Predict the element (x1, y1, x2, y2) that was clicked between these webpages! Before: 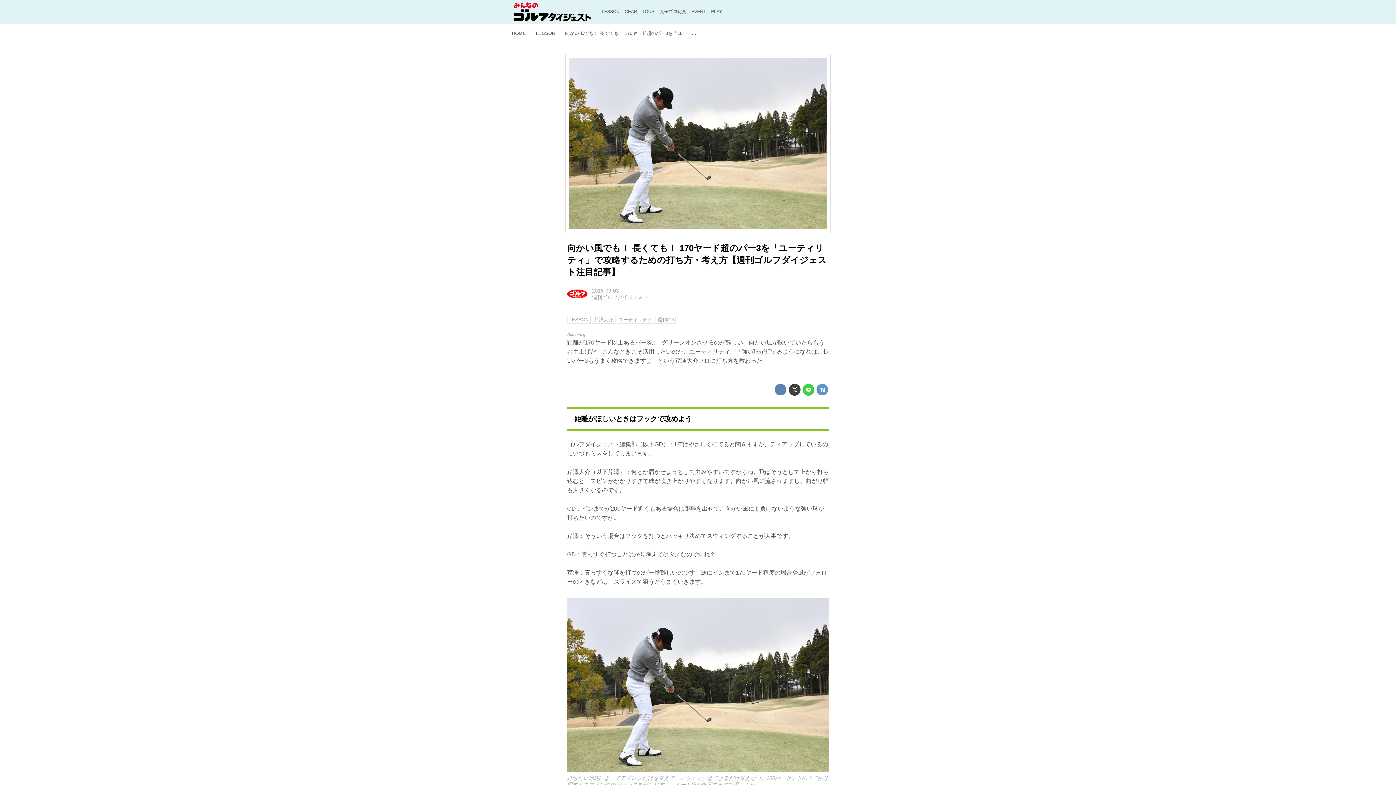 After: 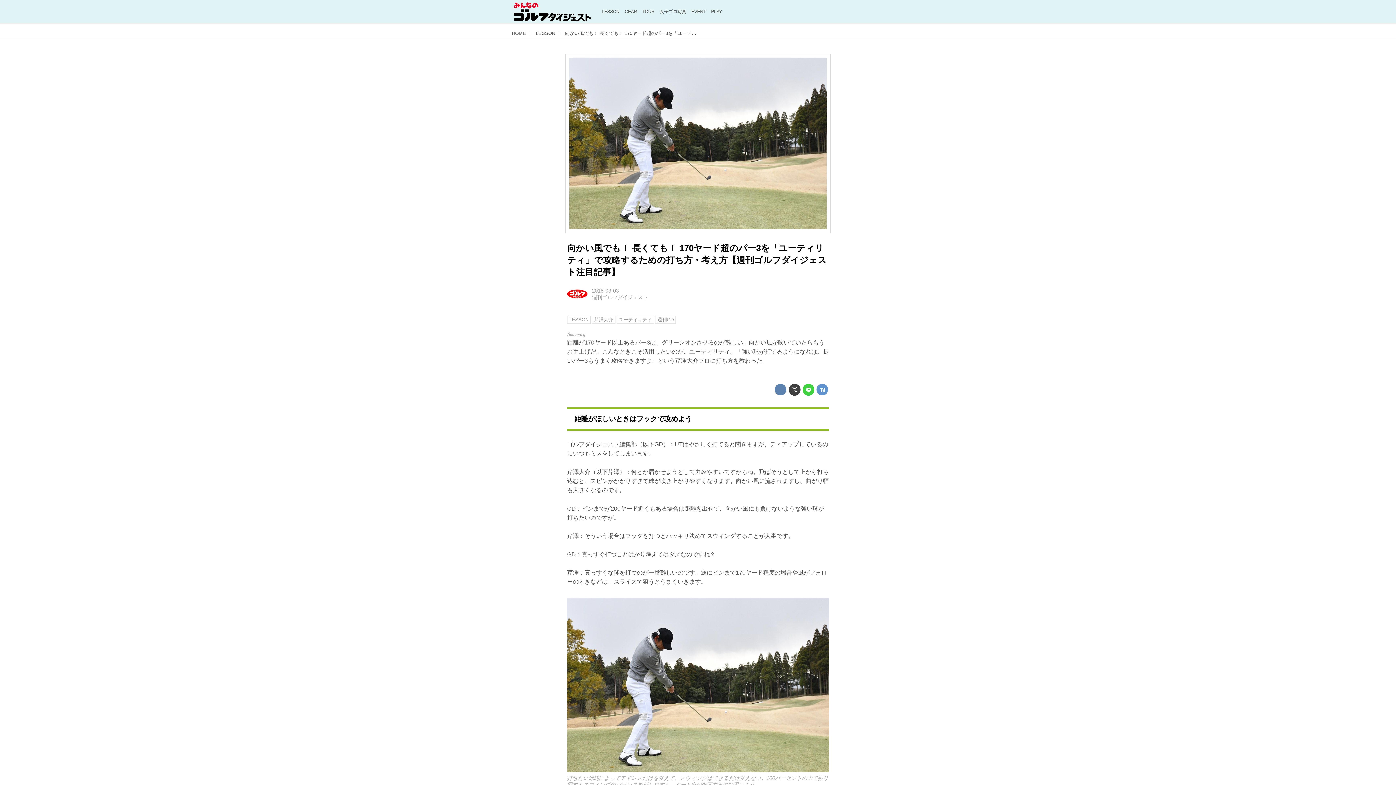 Action: label: 2018-03-03 bbox: (592, 287, 618, 293)